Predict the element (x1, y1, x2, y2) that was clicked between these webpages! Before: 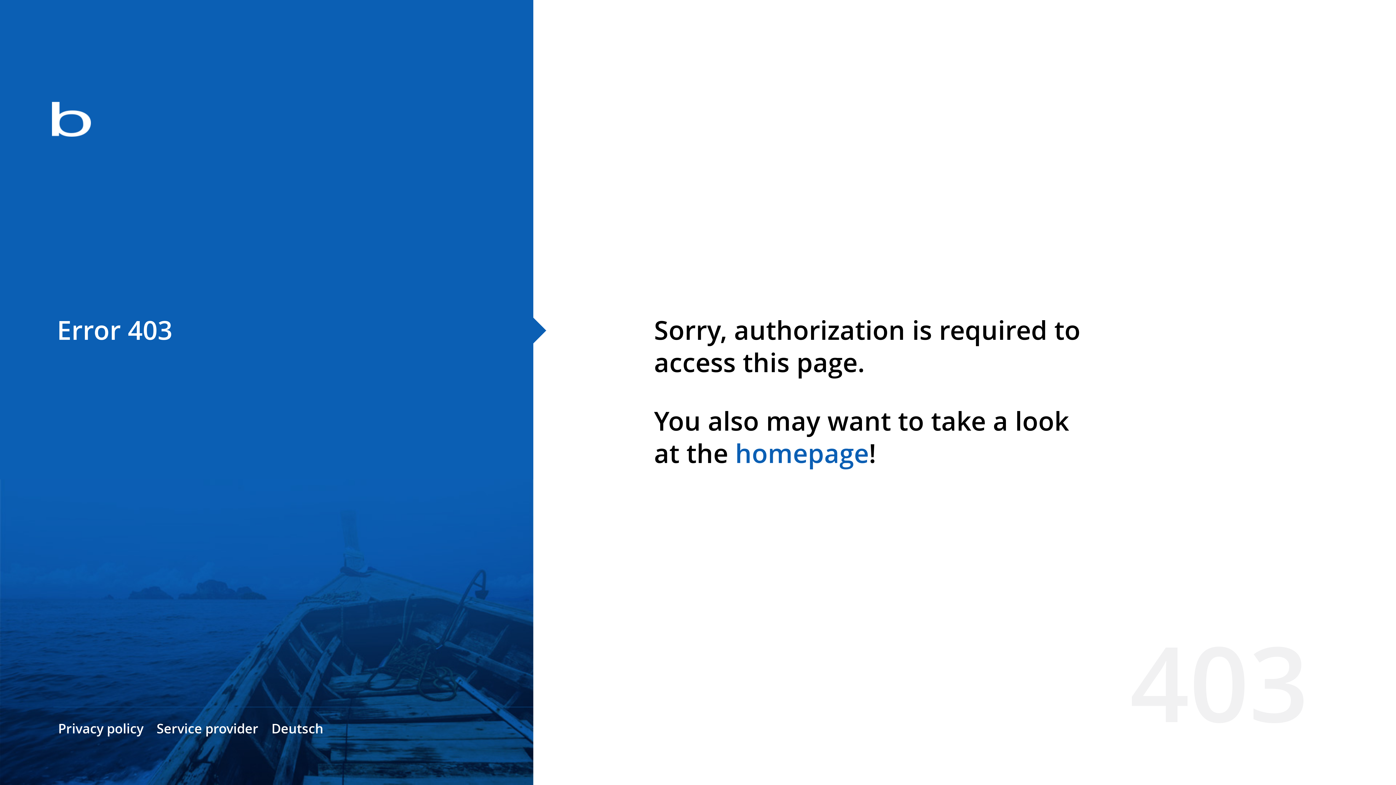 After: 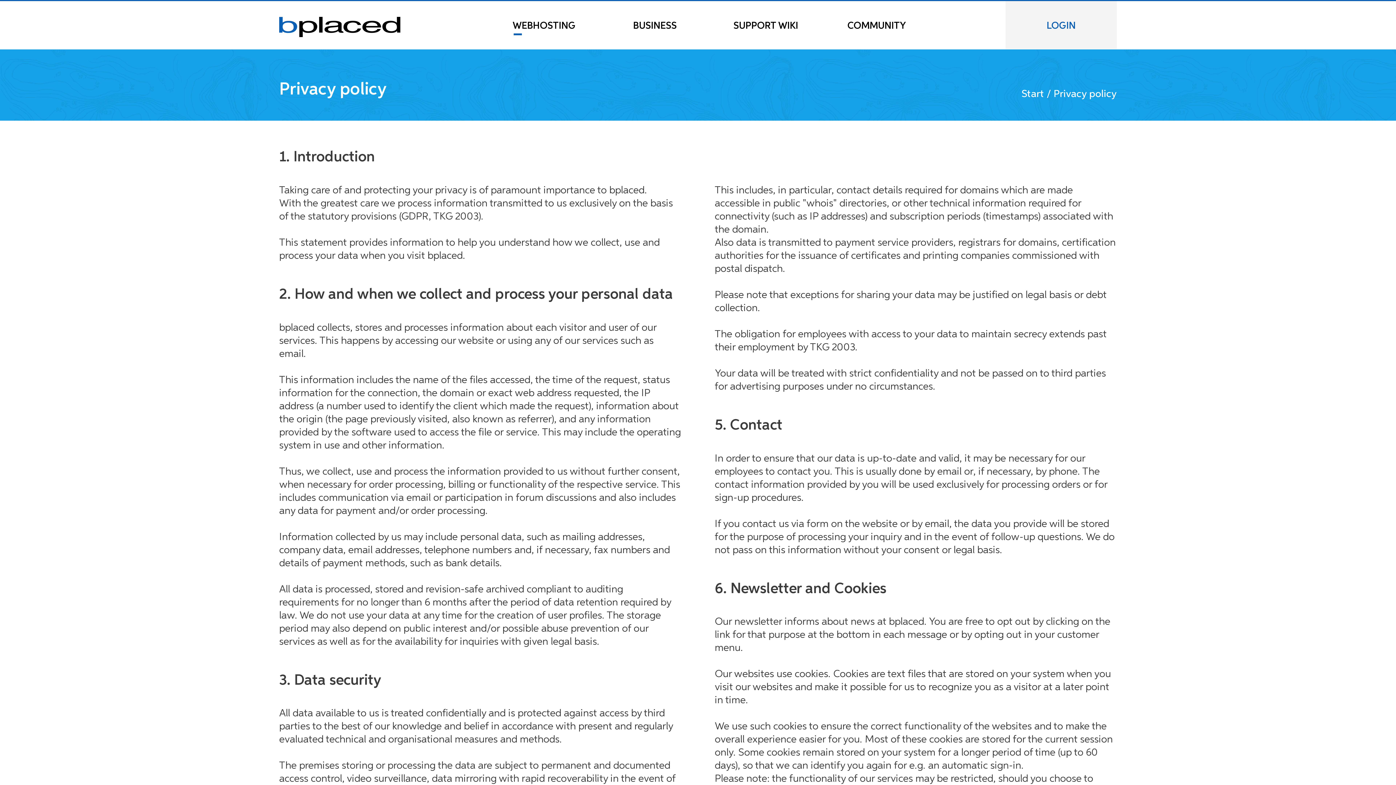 Action: label: Privacy policy bbox: (58, 720, 143, 737)